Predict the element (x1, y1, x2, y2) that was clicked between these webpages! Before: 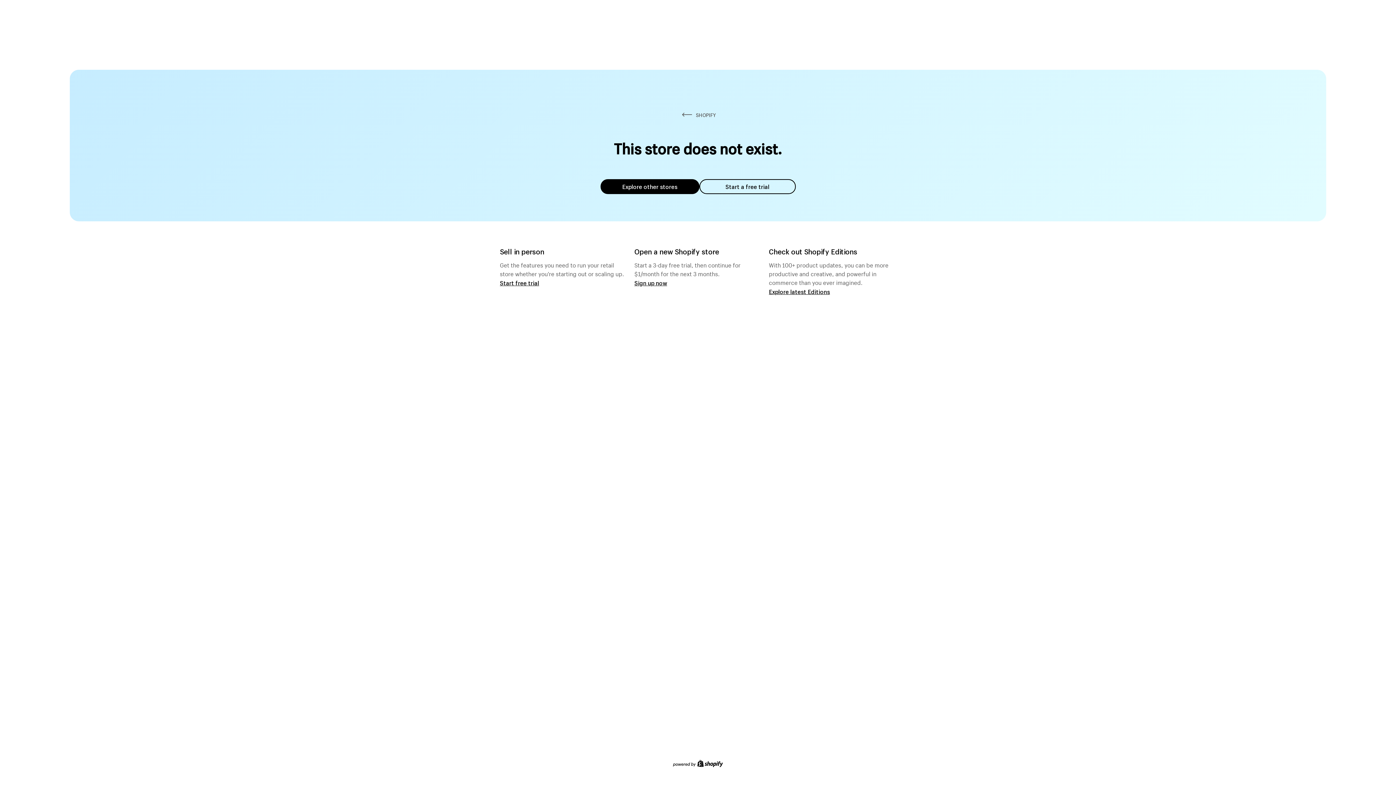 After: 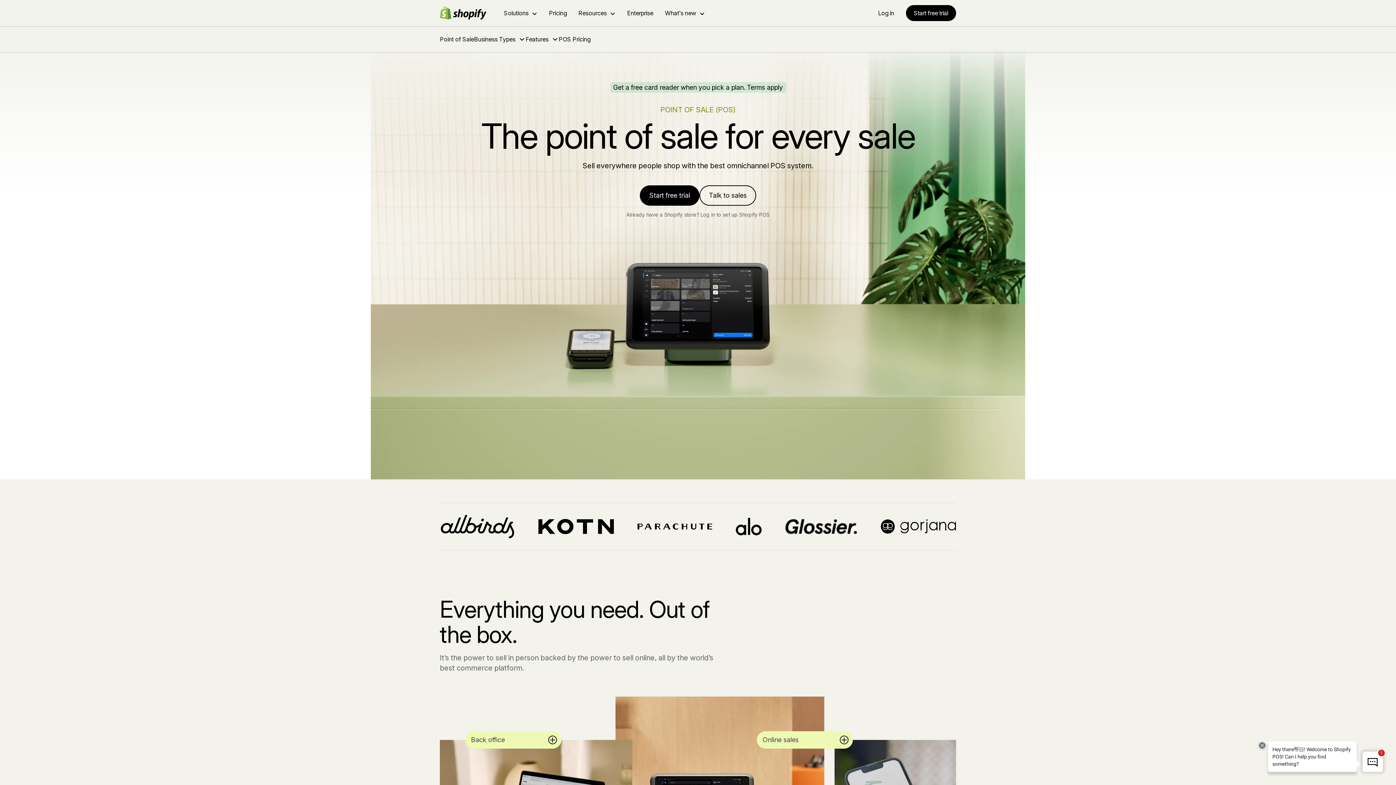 Action: label: Start free trial bbox: (500, 279, 539, 286)